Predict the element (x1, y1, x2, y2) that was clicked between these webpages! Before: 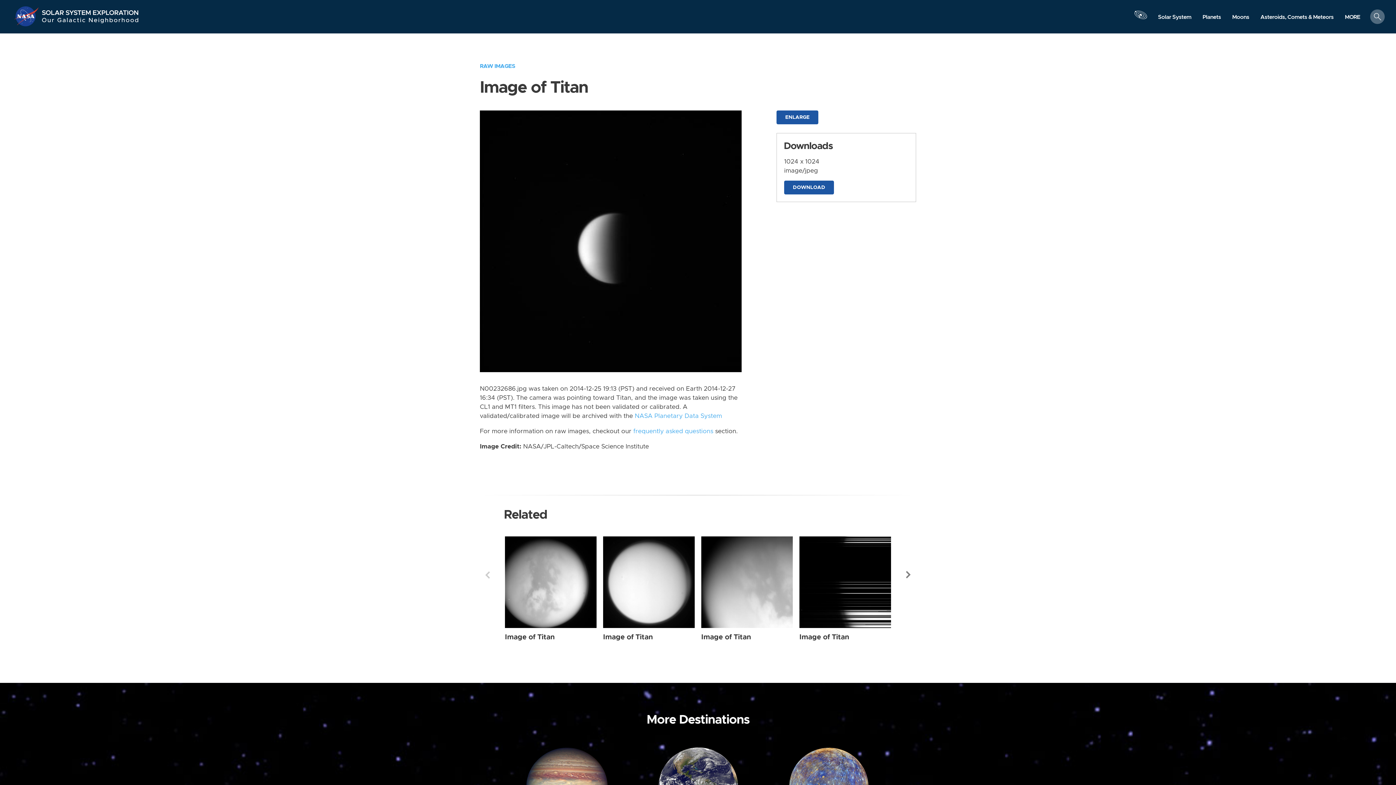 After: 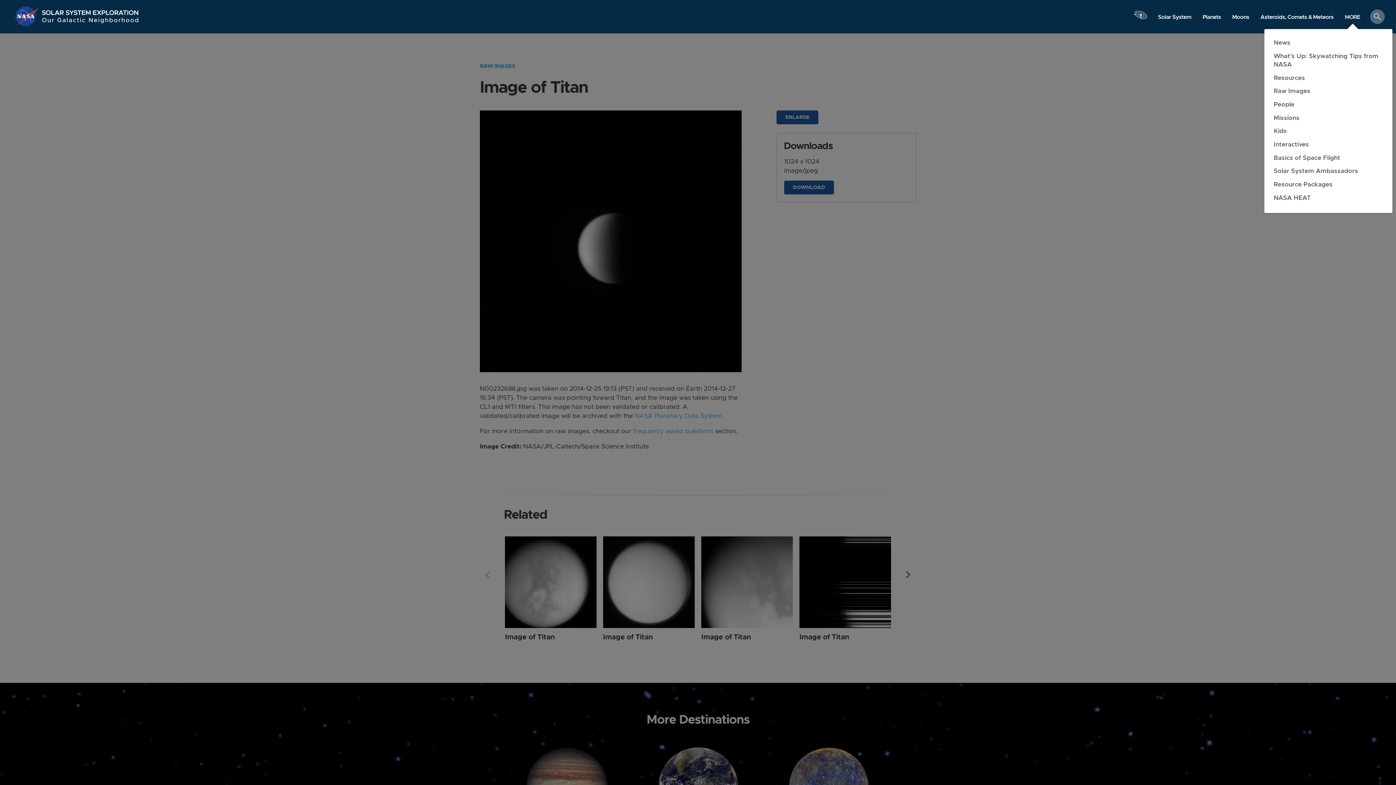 Action: label: MORE bbox: (1339, 10, 1366, 23)